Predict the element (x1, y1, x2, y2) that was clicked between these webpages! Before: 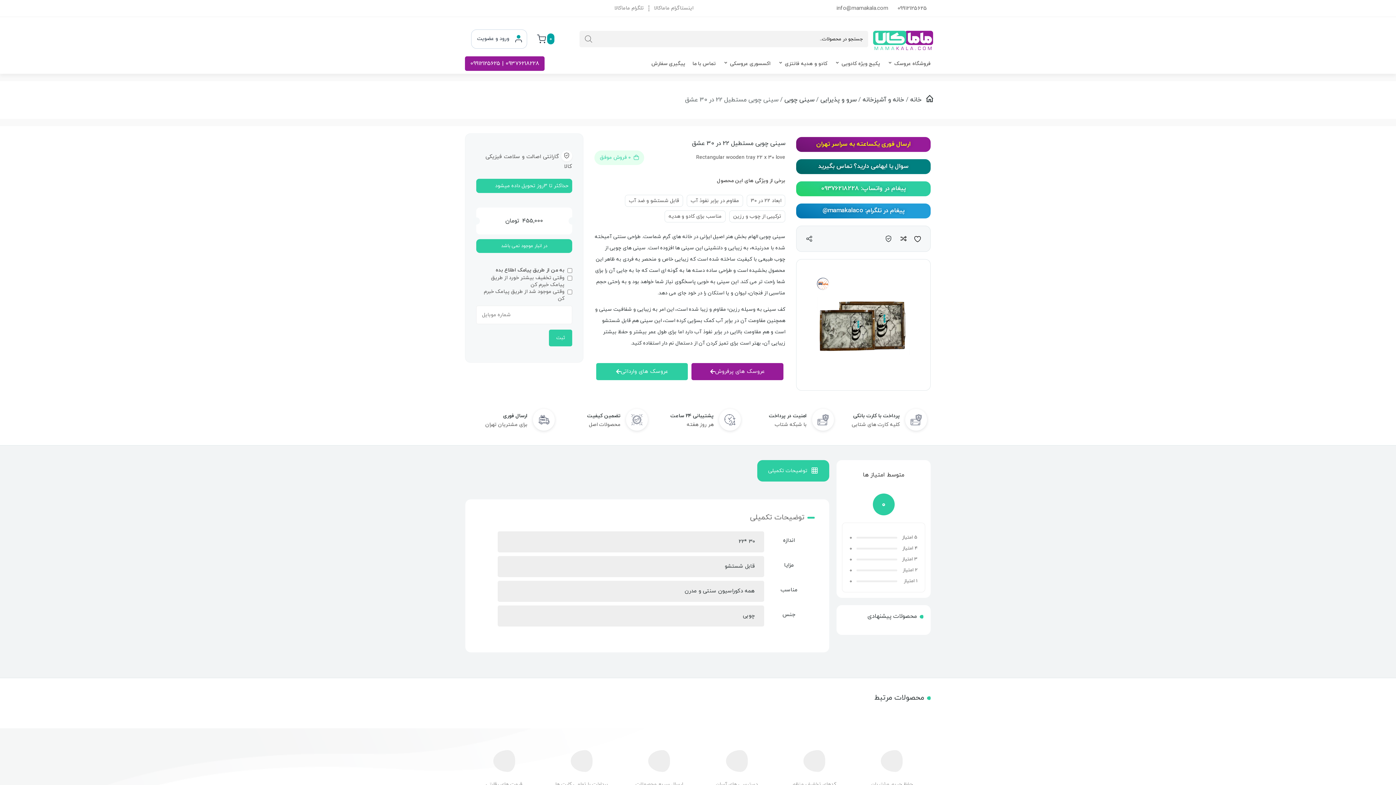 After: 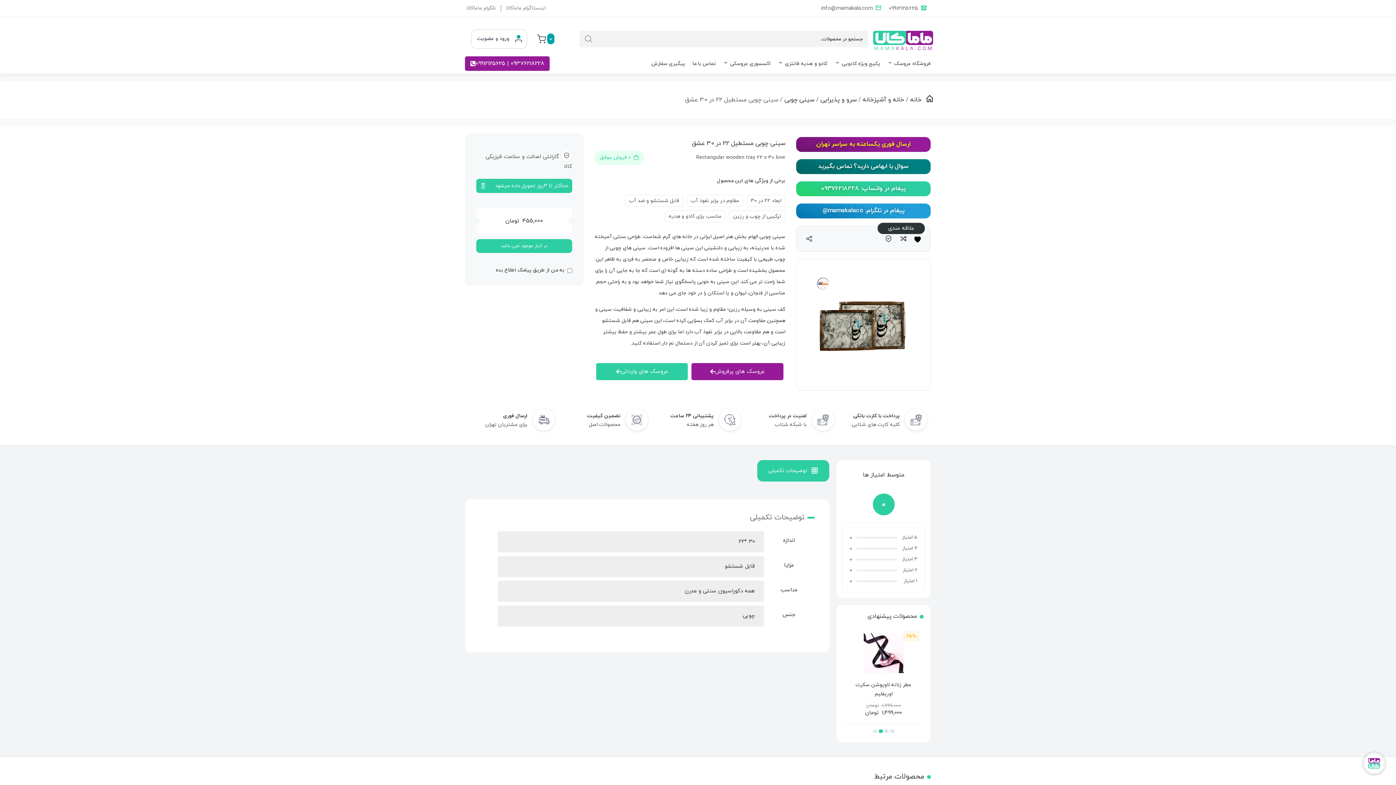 Action: bbox: (910, 231, 925, 246)